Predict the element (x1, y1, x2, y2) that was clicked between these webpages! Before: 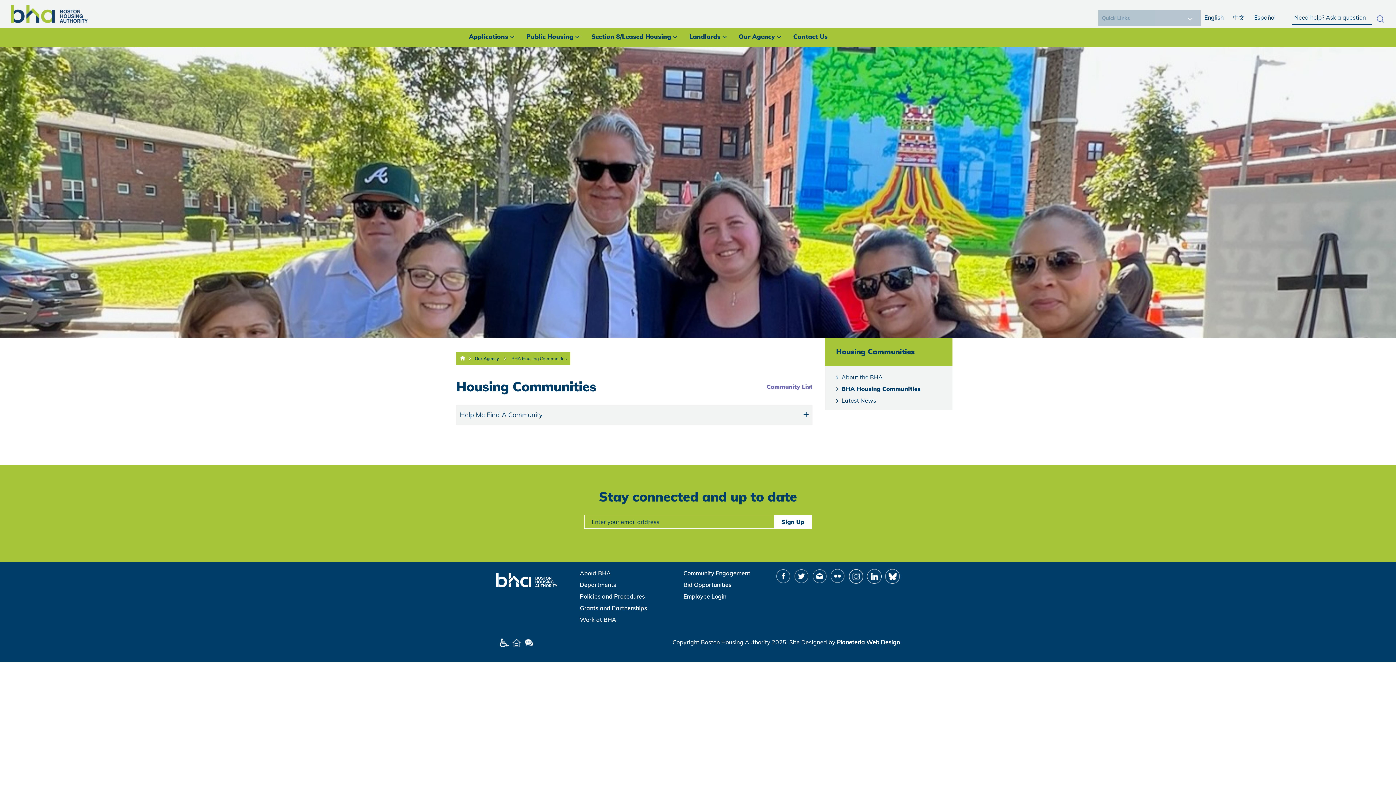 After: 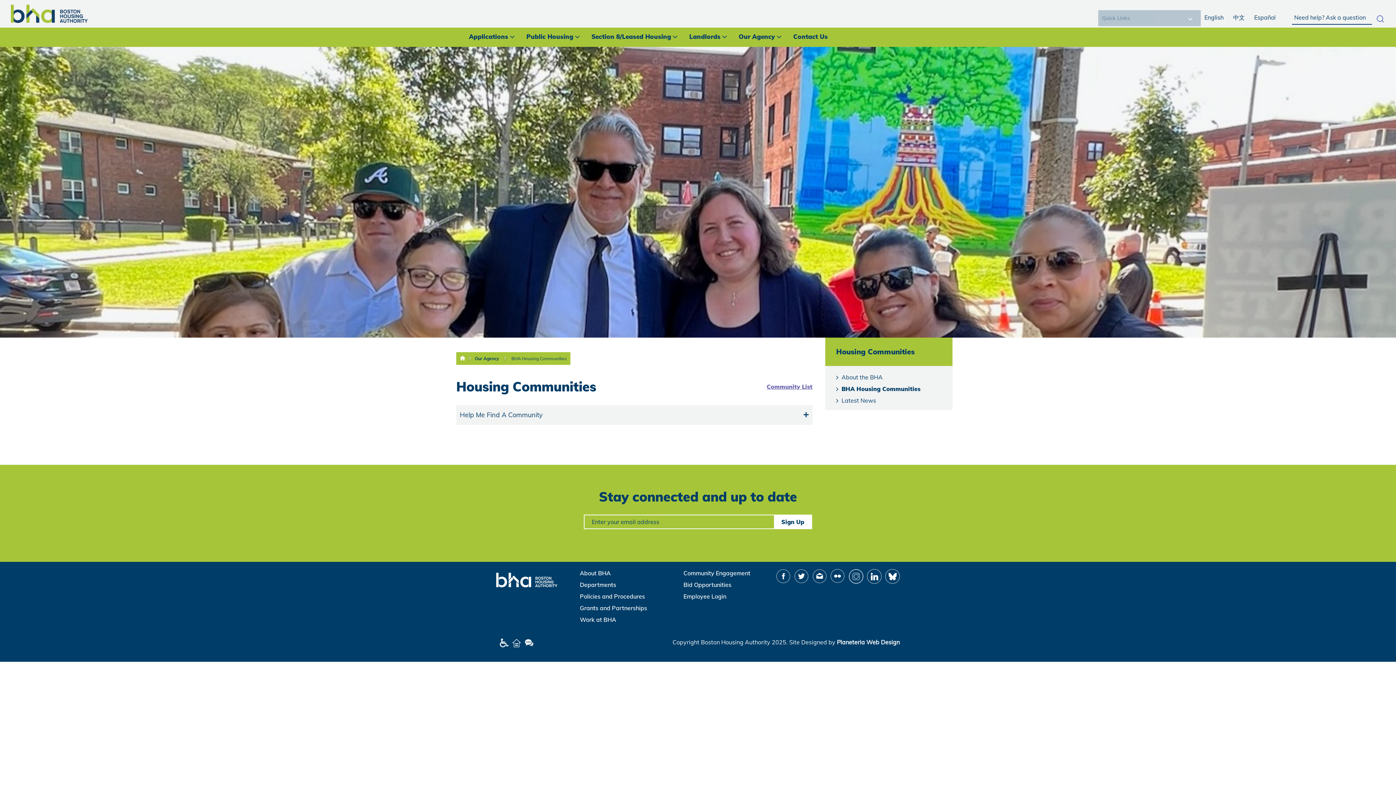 Action: label: Community List bbox: (766, 383, 812, 390)